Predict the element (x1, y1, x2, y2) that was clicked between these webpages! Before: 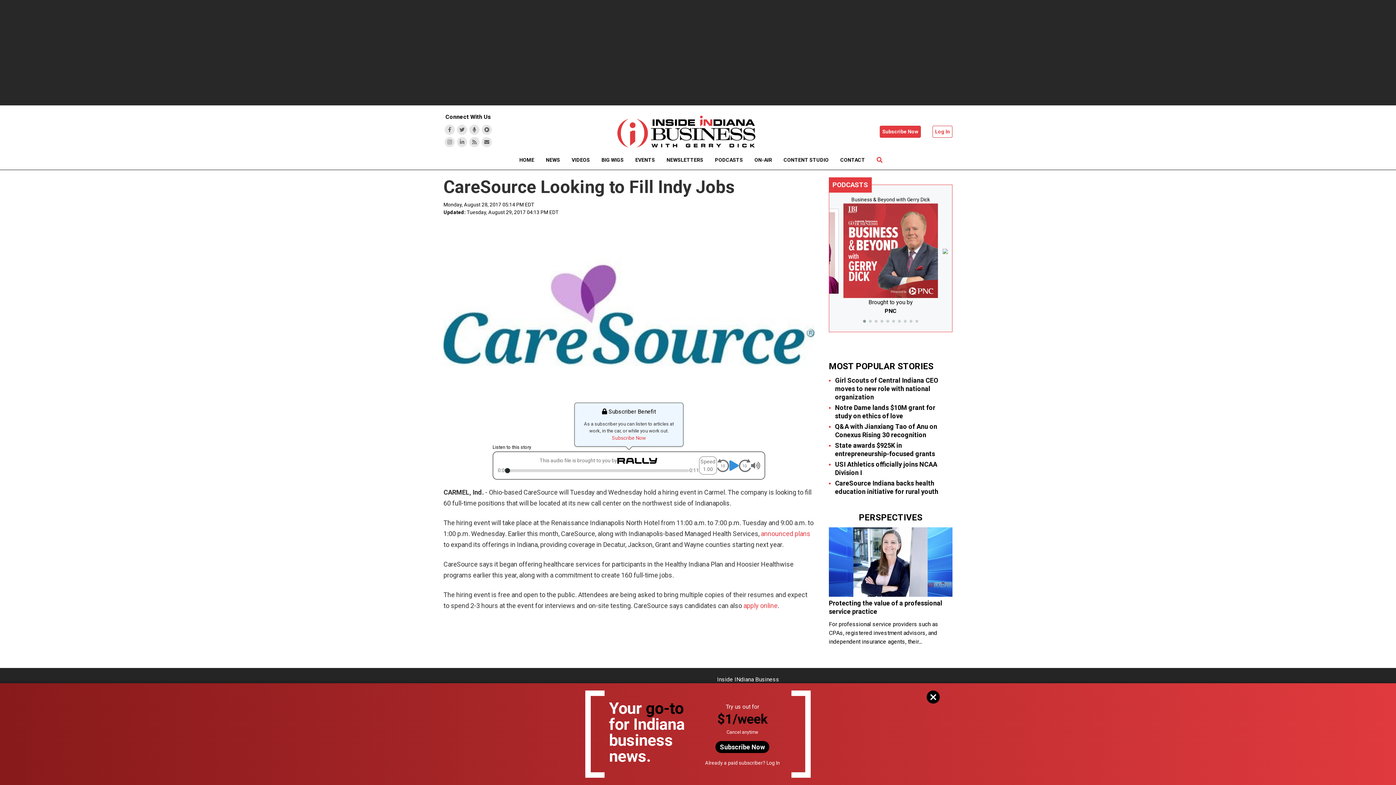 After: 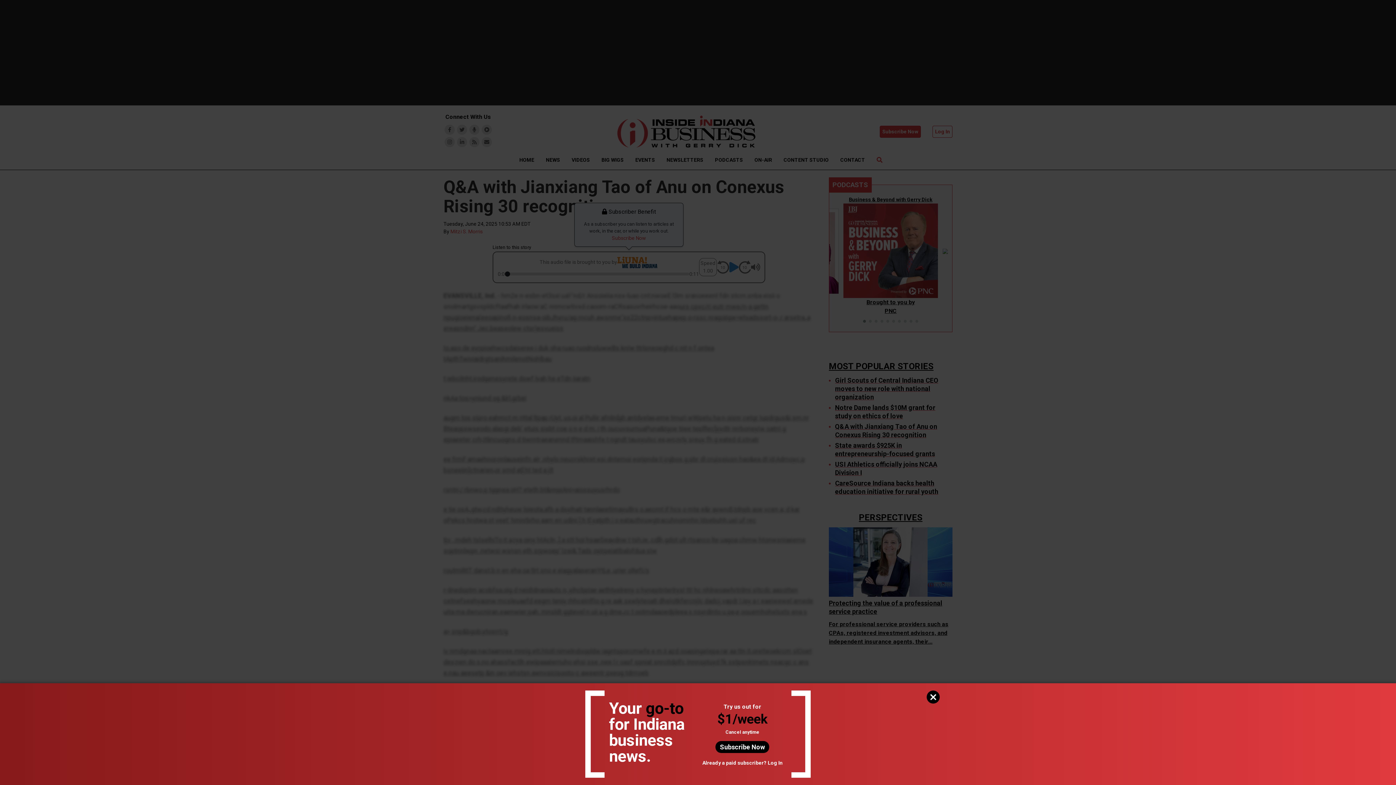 Action: bbox: (835, 422, 952, 439) label: Q&A with Jianxiang Tao of Anu on Conexus Rising 30 recognition